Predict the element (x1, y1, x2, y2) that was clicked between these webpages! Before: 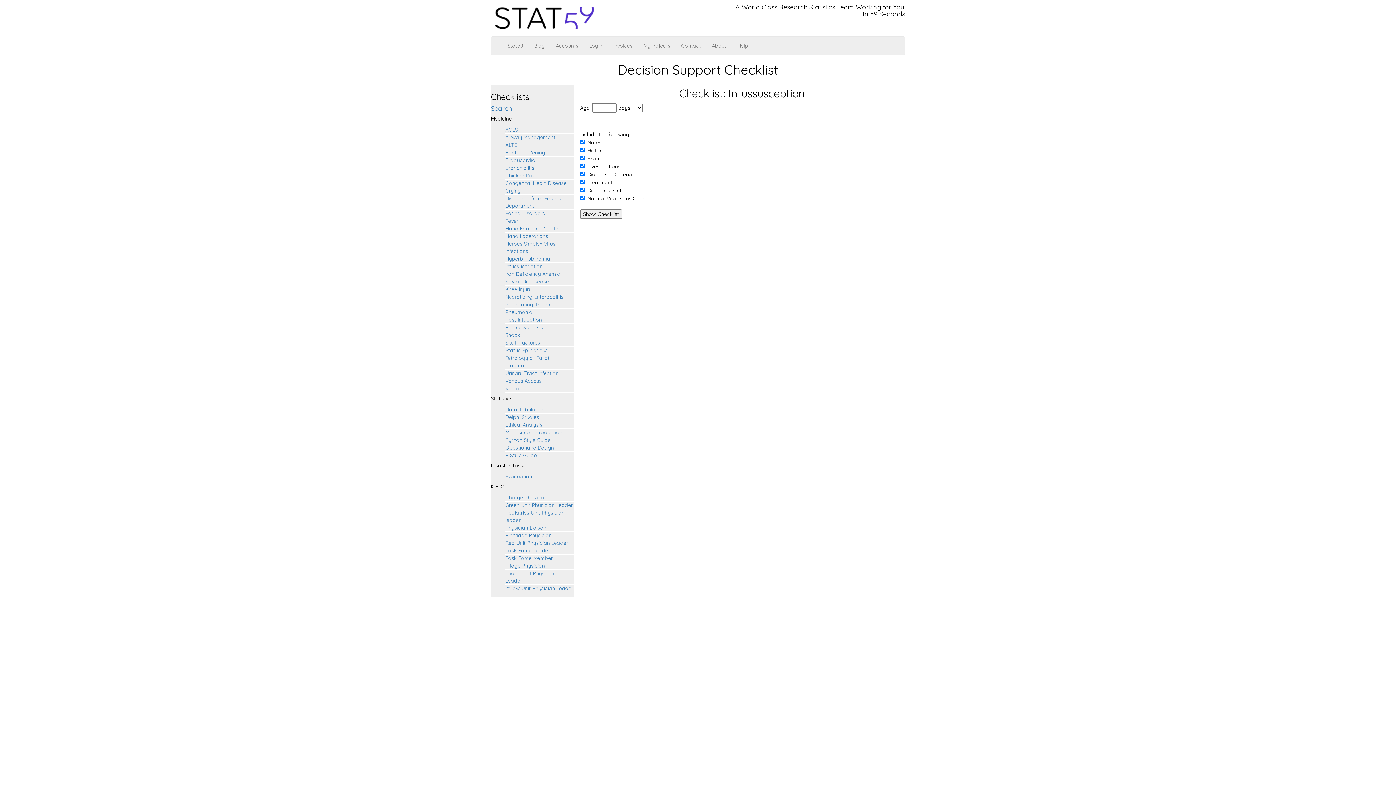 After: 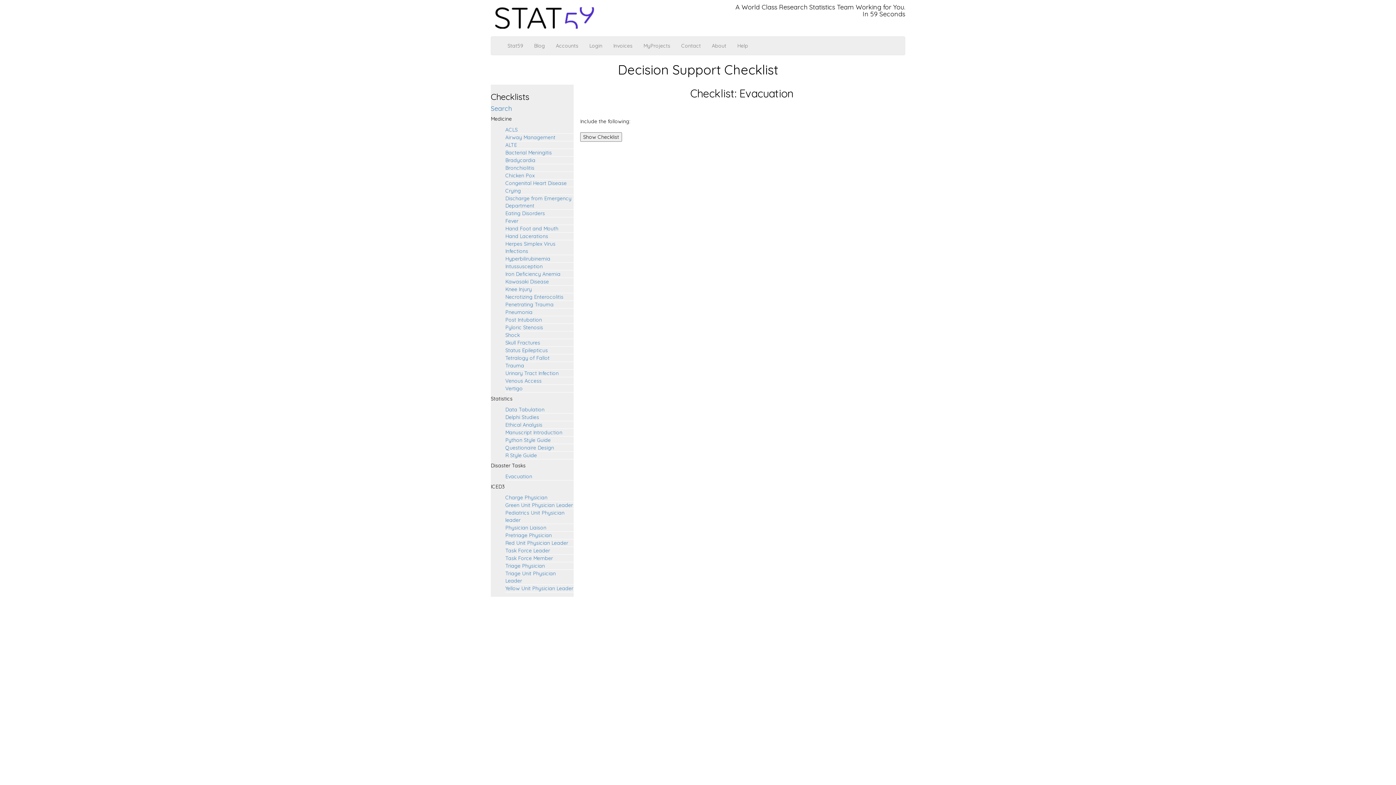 Action: bbox: (505, 473, 532, 480) label: Evacuation